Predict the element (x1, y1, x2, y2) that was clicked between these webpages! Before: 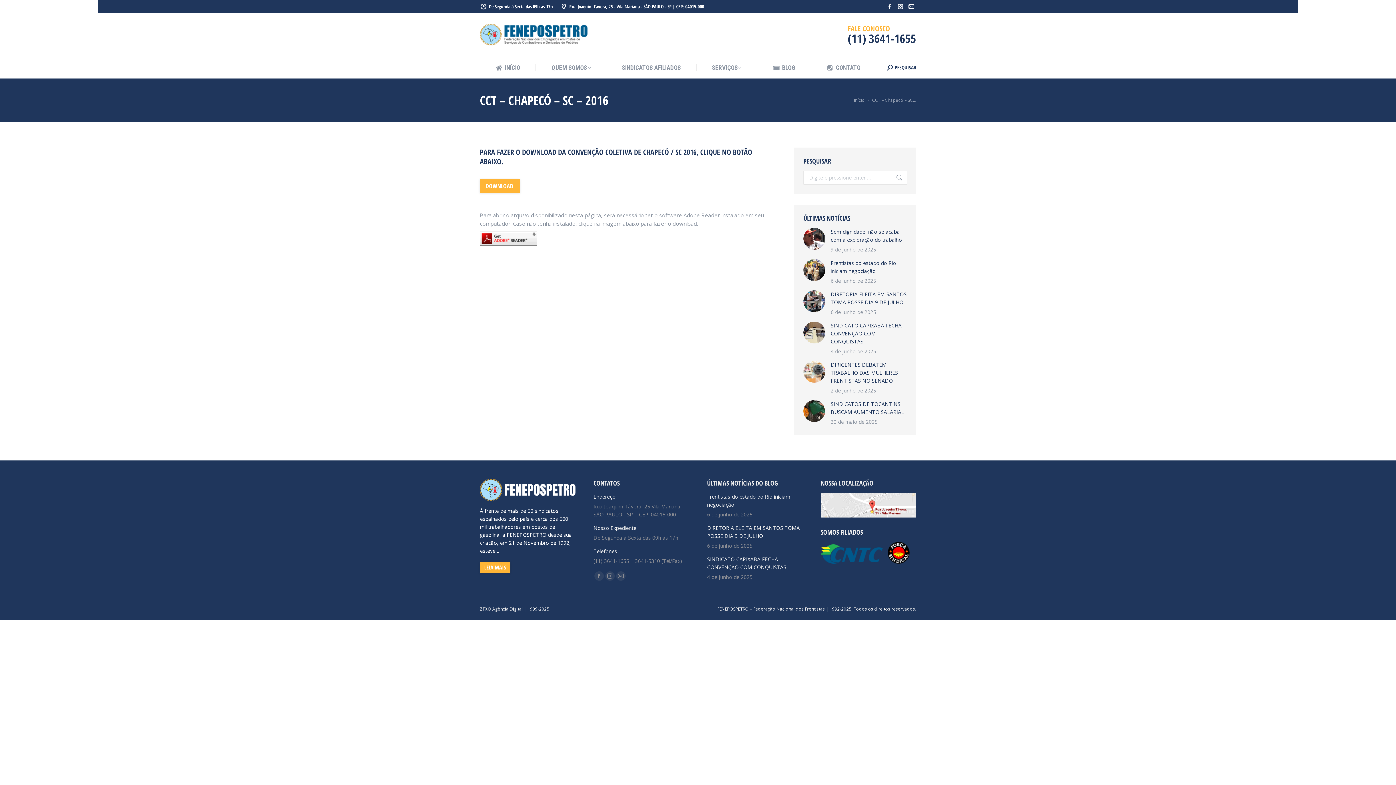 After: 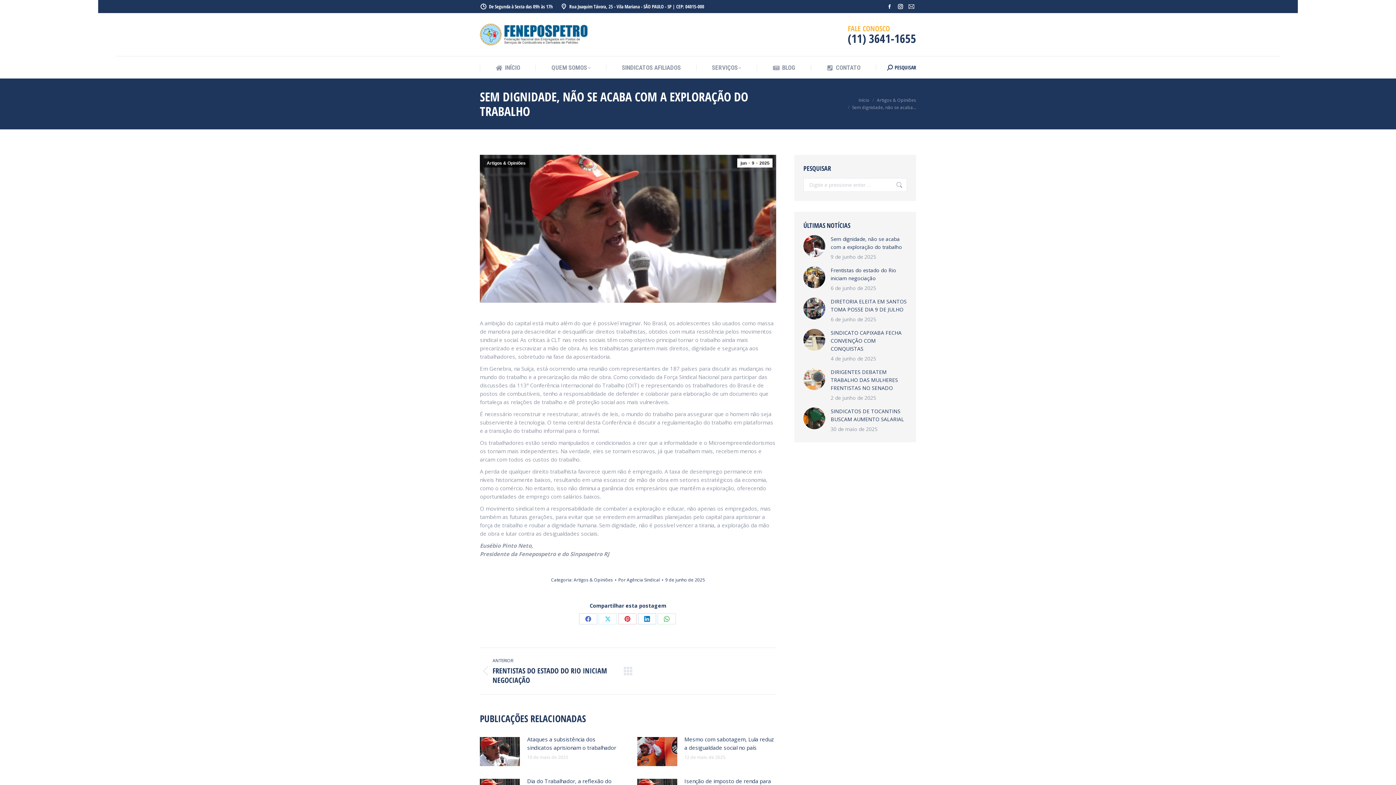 Action: bbox: (803, 228, 825, 249) label: Post image